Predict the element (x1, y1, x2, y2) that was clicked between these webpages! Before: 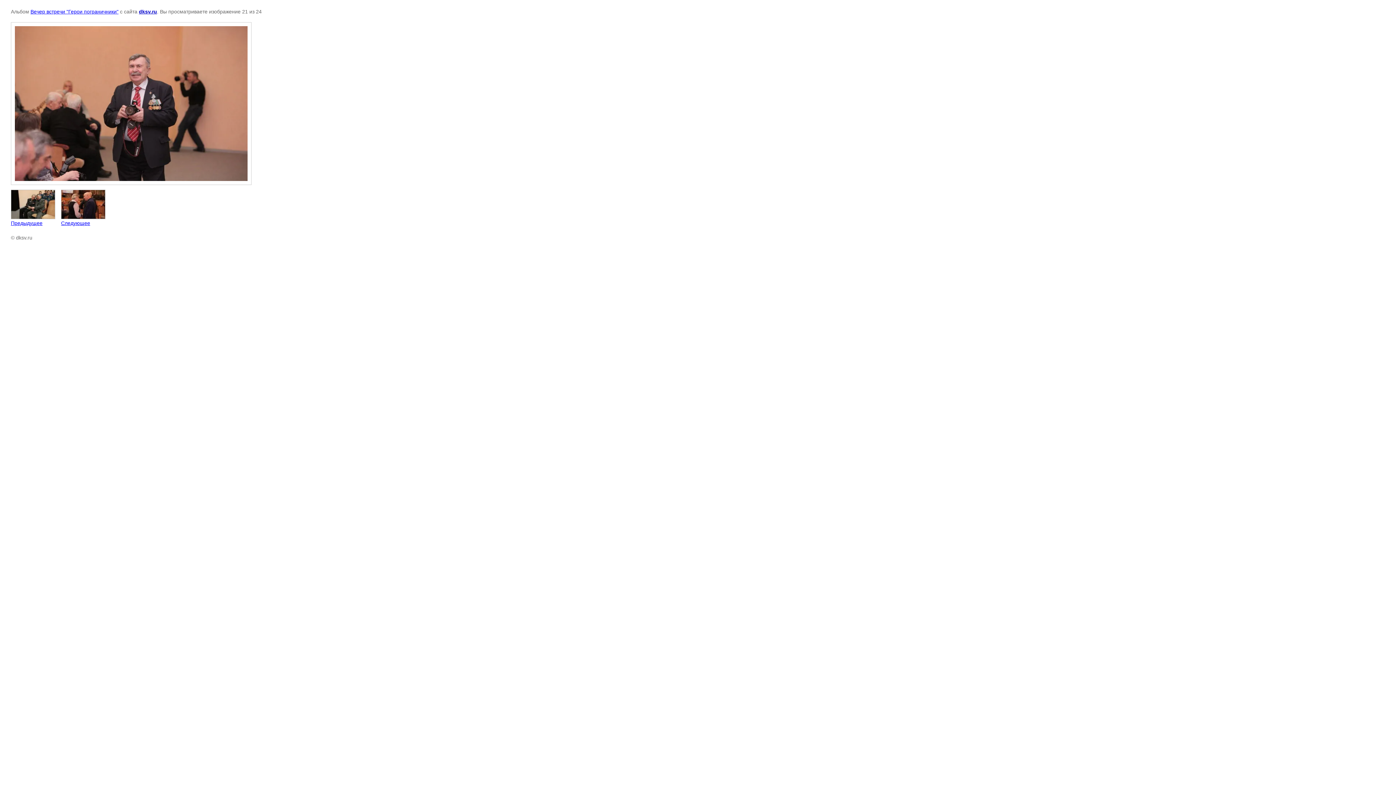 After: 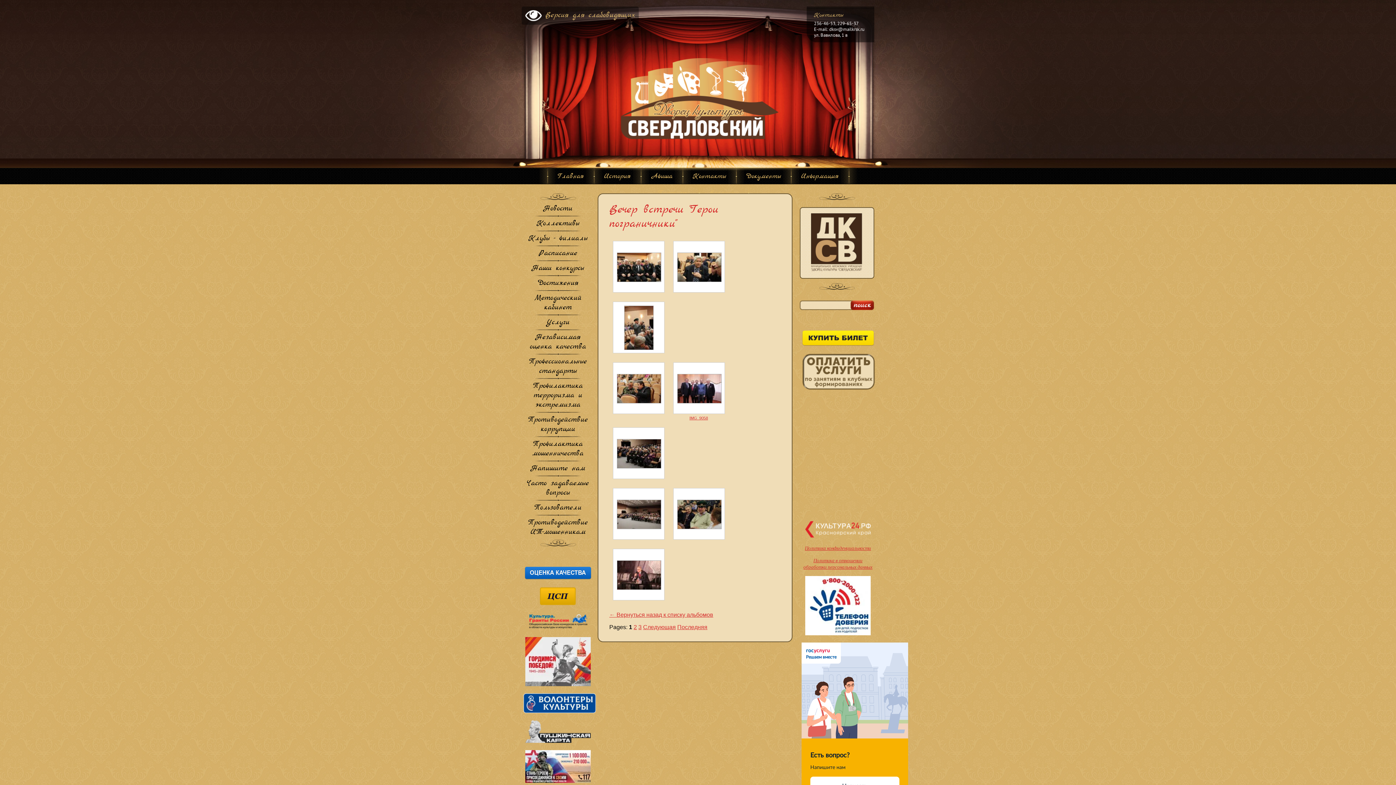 Action: label: Вечер встречи "Герои пограничники" bbox: (30, 8, 118, 14)